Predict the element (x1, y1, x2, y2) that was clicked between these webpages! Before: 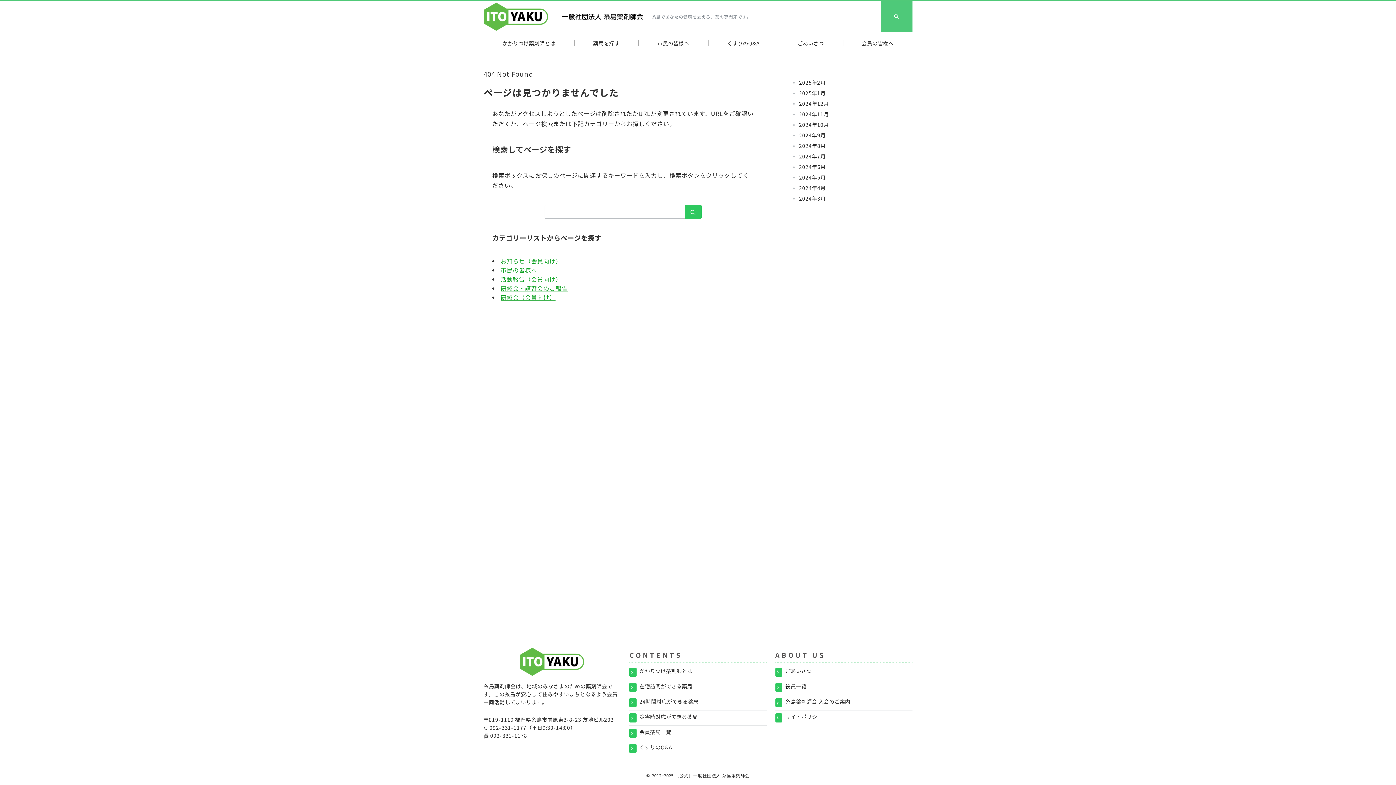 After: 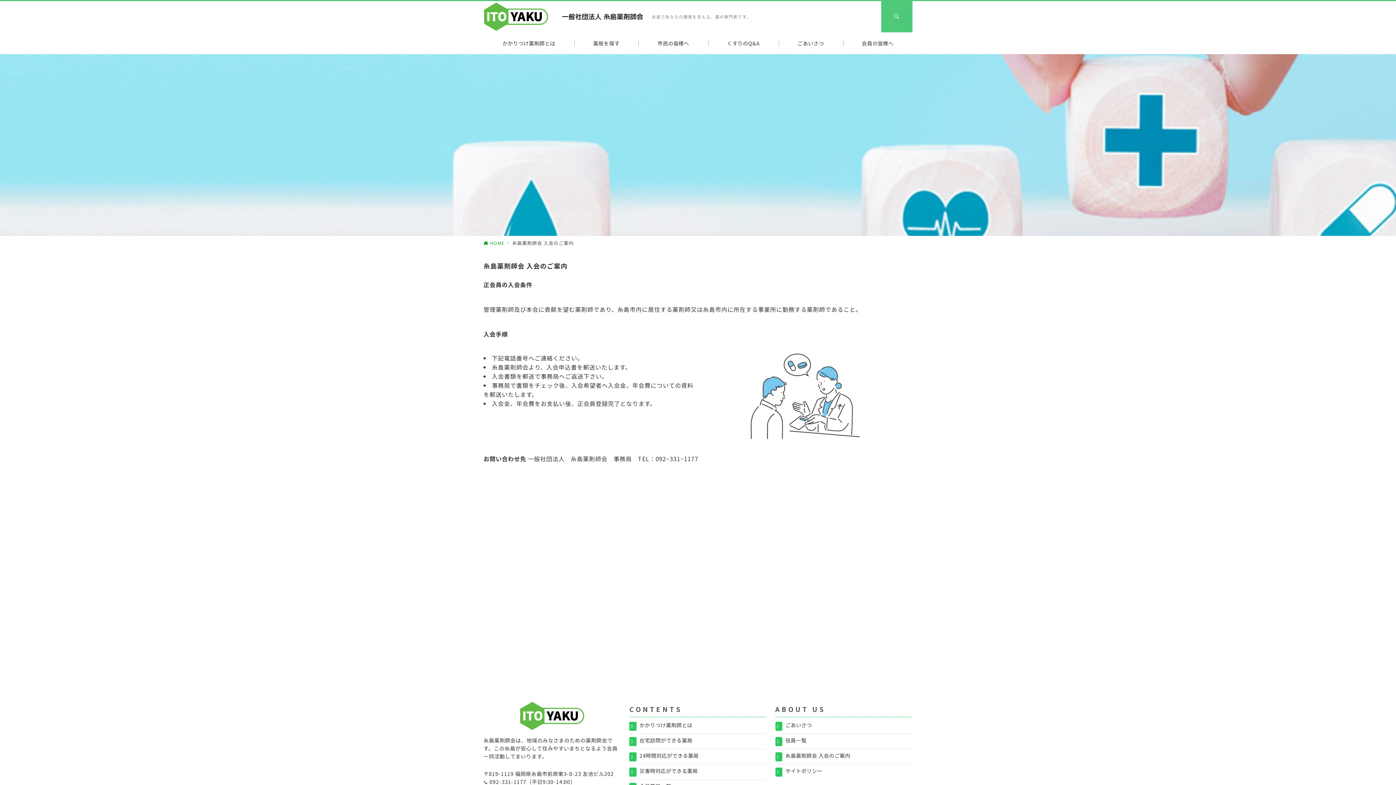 Action: label: 》
糸島薬剤師会 入会のご案内 bbox: (775, 698, 912, 707)